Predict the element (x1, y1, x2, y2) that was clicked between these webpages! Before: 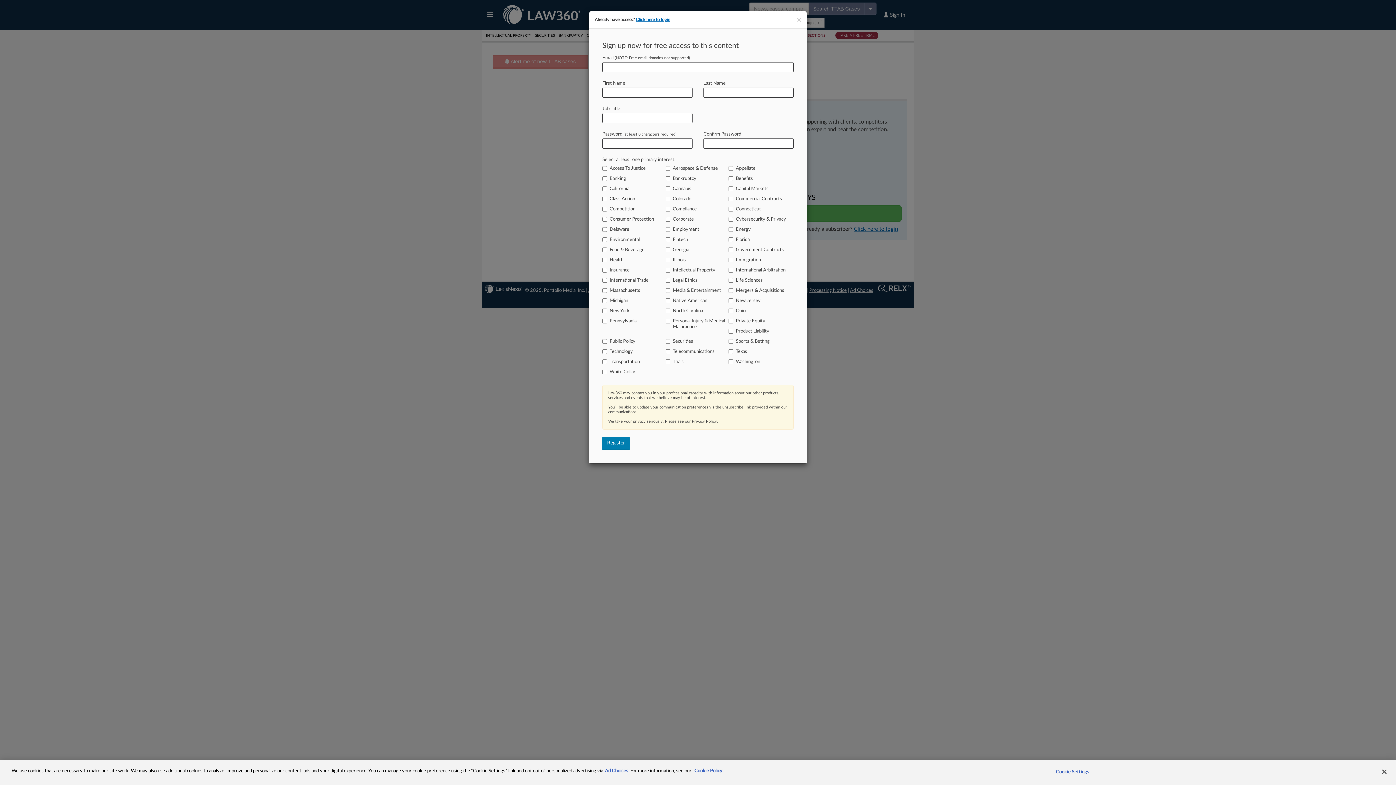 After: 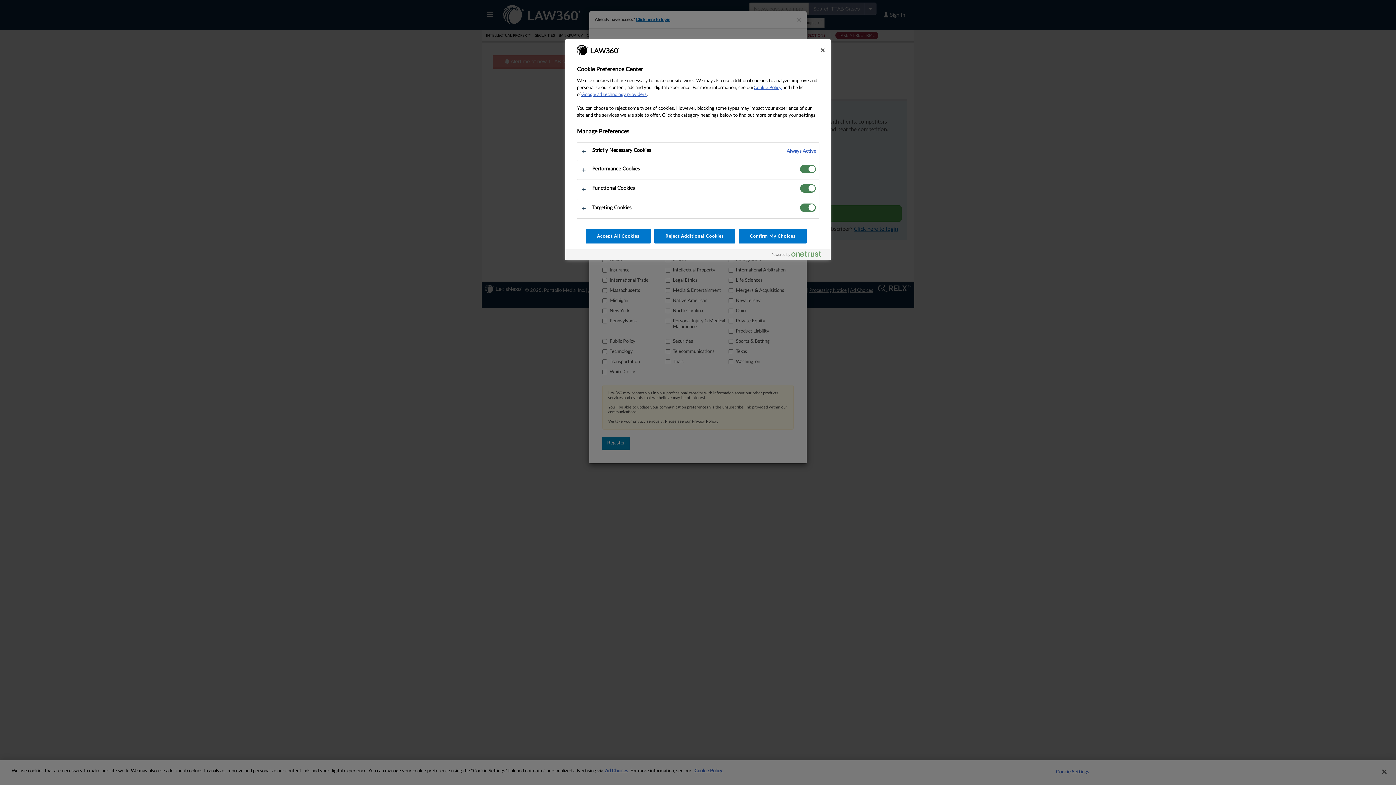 Action: label: Cookie Settings bbox: (1050, 765, 1095, 779)